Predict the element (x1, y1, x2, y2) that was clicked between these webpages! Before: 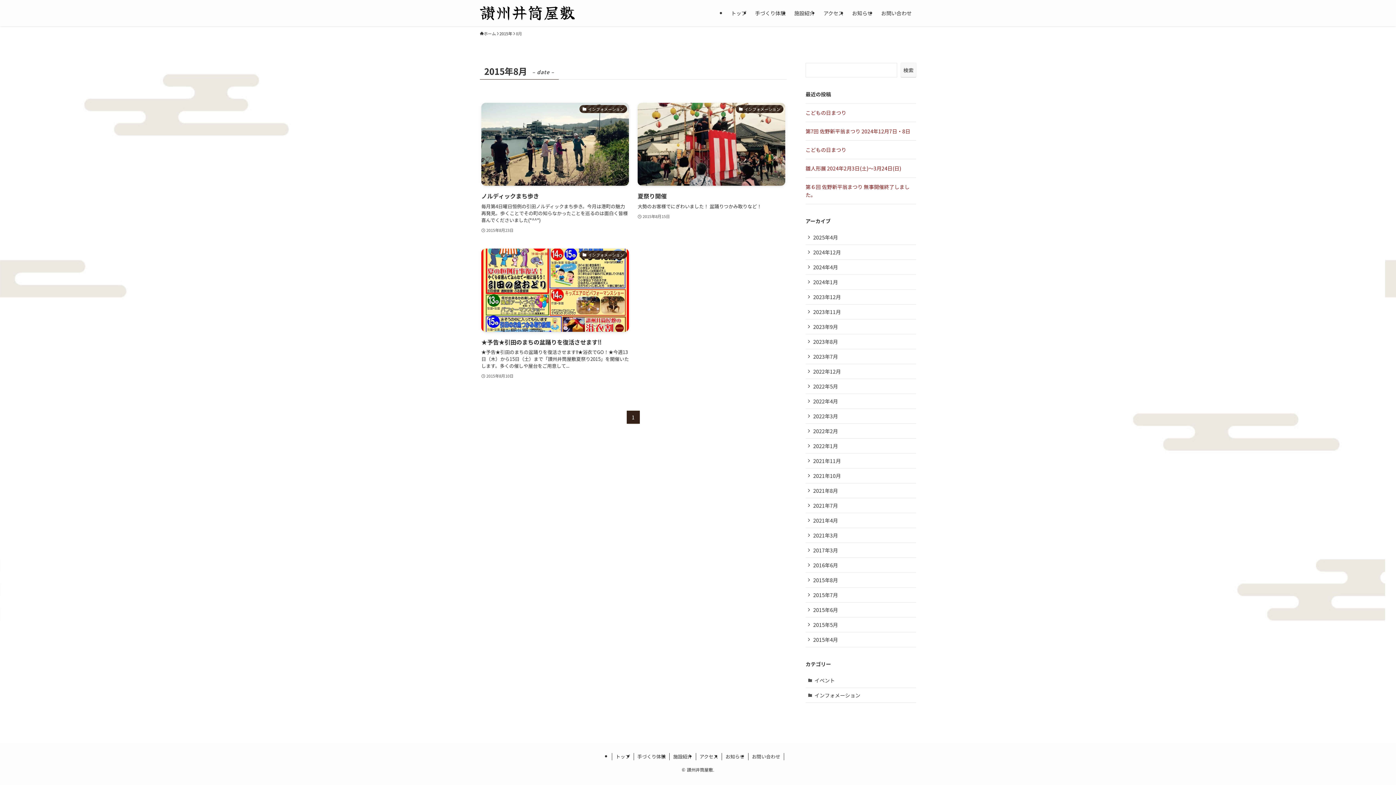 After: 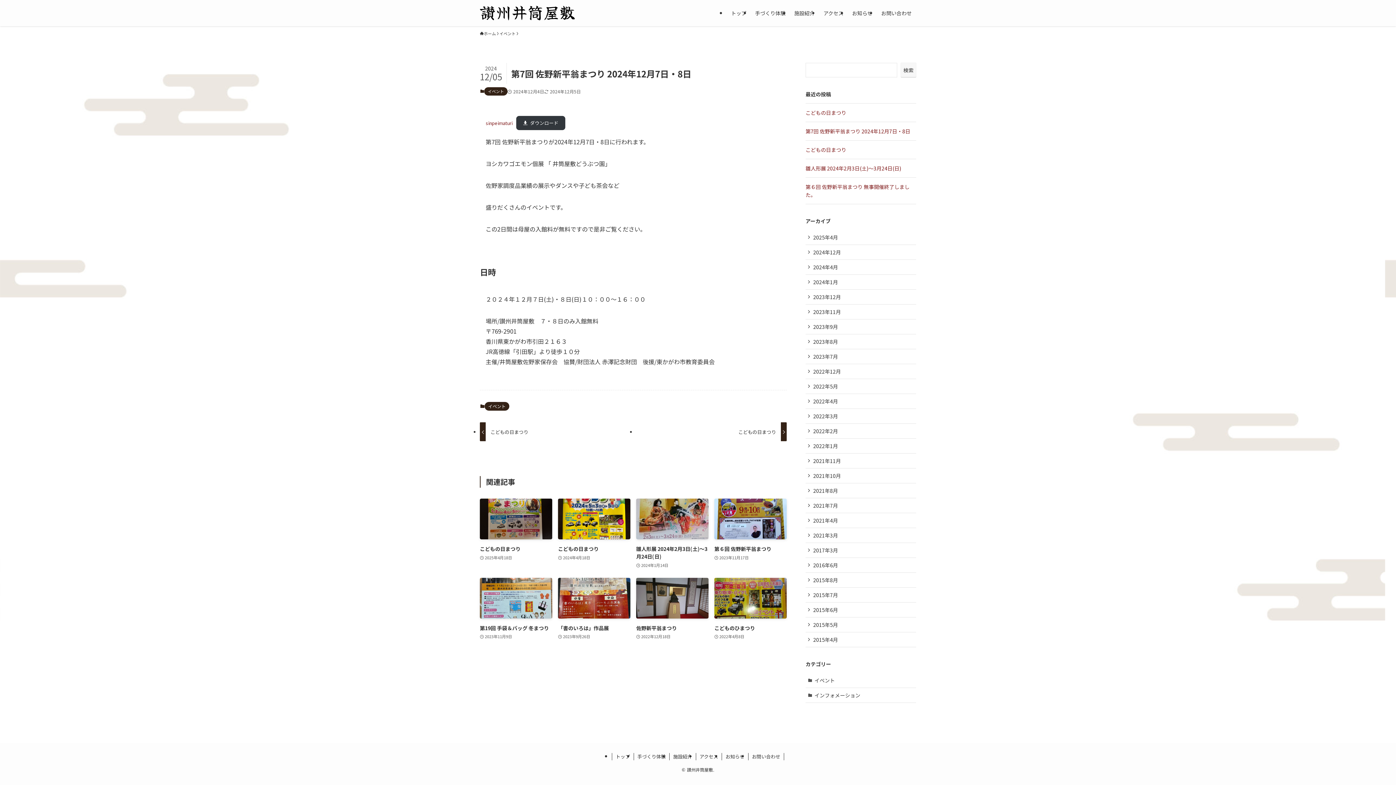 Action: bbox: (805, 127, 910, 134) label: 第7回 佐野新平翁まつり 2024年12月7日・8日